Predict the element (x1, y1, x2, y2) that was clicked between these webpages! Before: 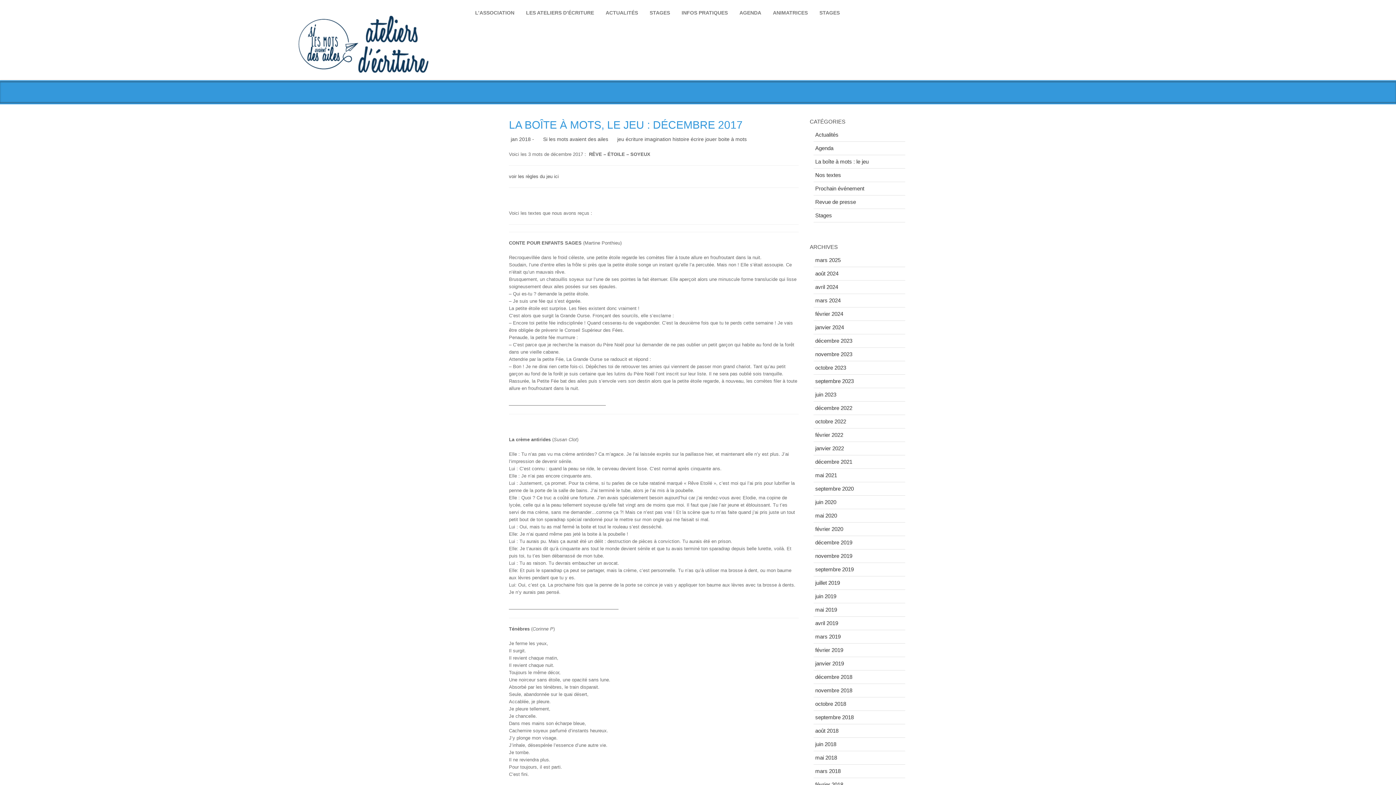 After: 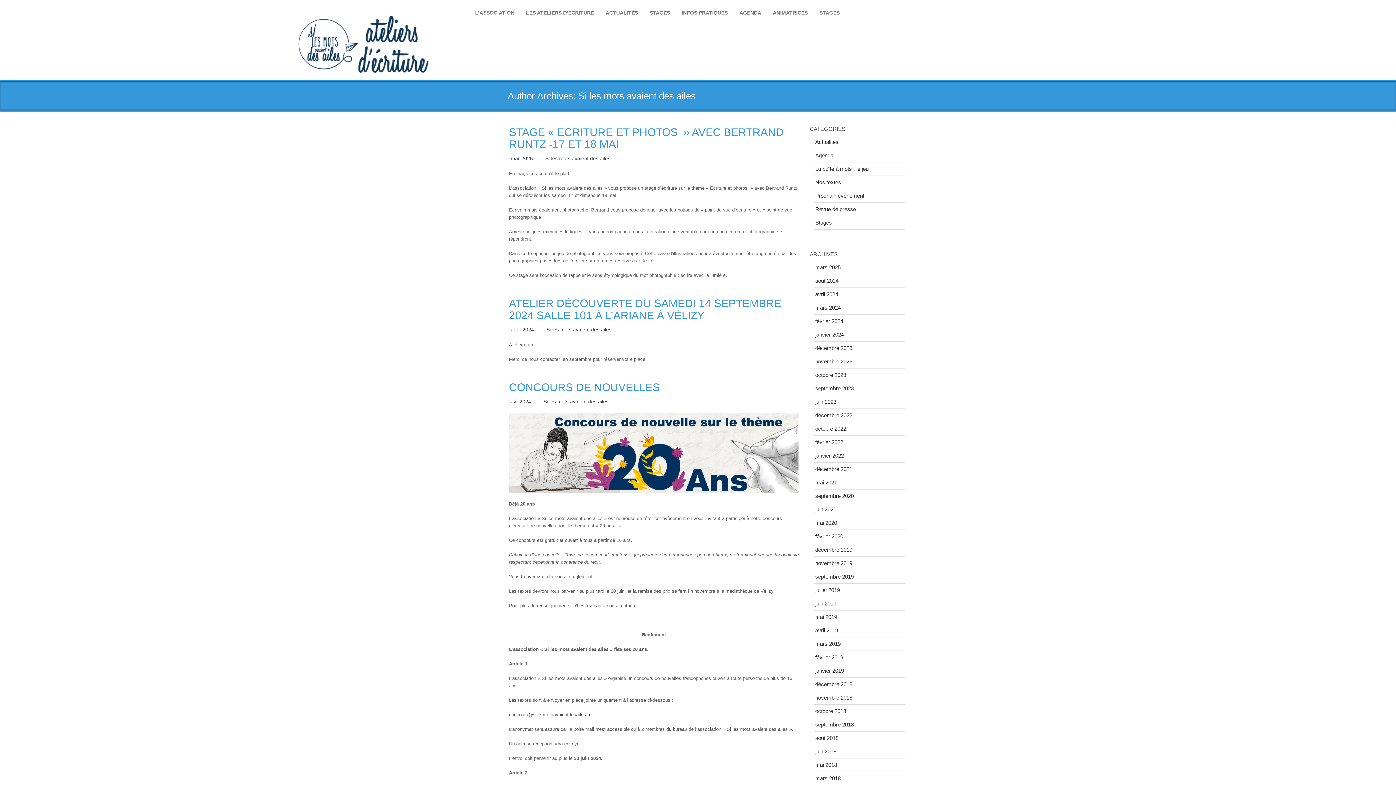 Action: bbox: (543, 136, 608, 142) label: Si les mots avaient des ailes